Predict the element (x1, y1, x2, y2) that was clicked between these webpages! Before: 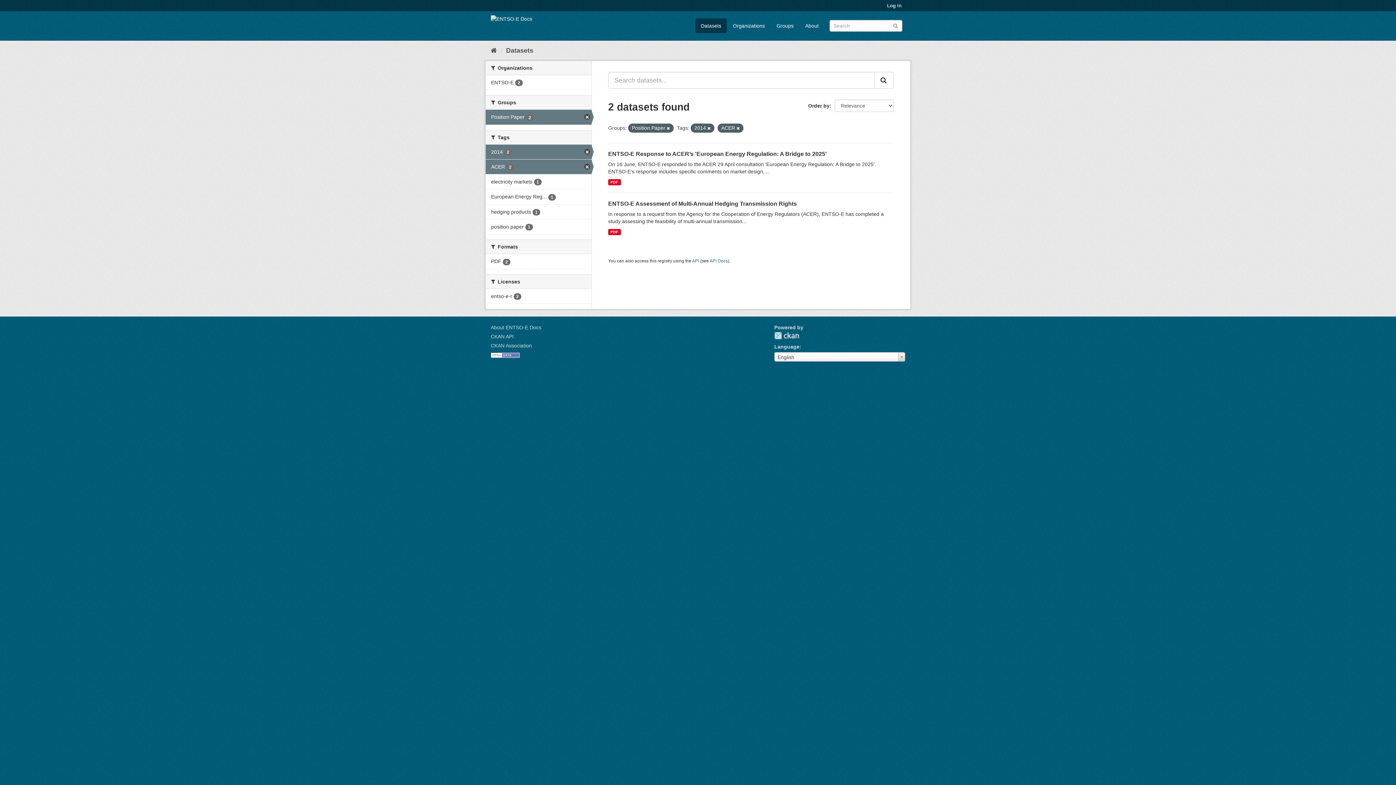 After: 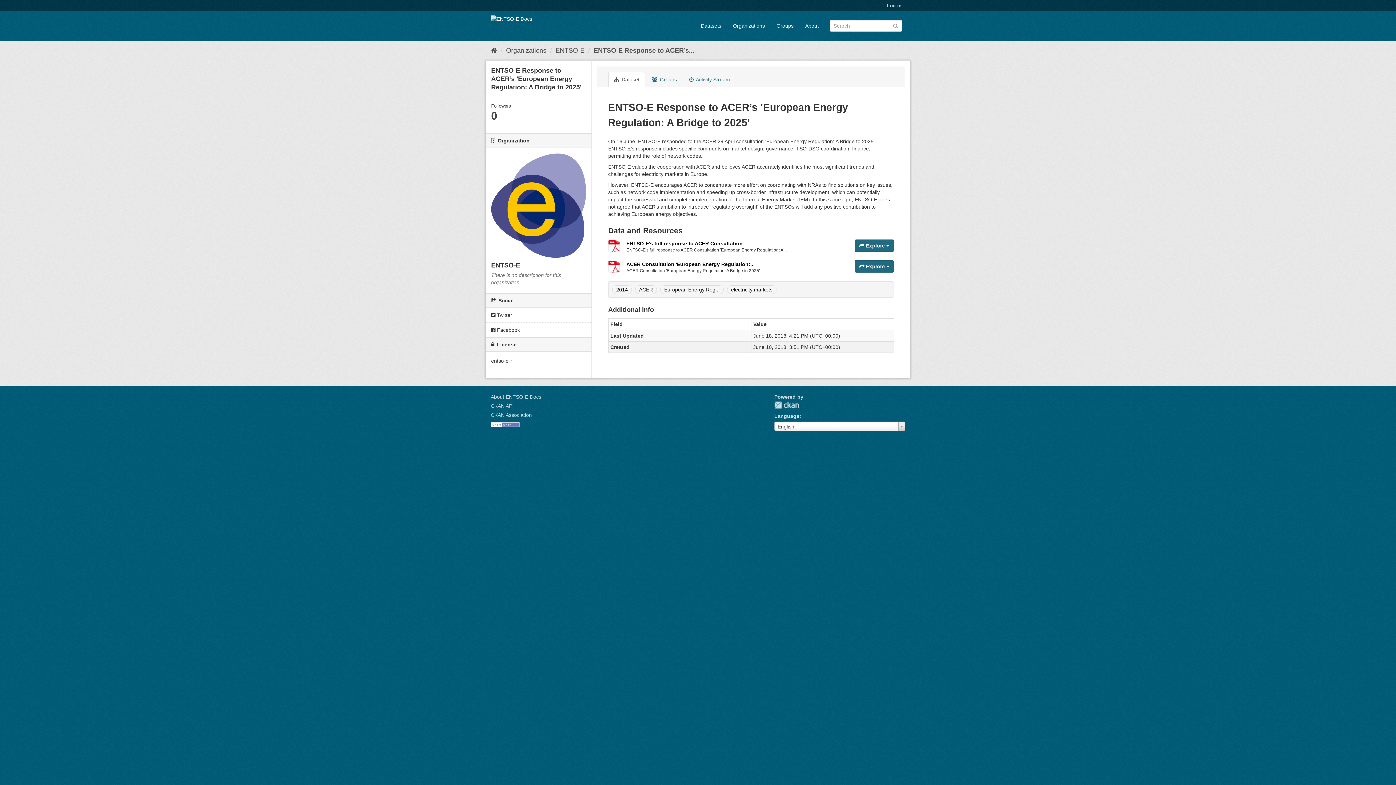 Action: bbox: (608, 179, 620, 185) label: PDF